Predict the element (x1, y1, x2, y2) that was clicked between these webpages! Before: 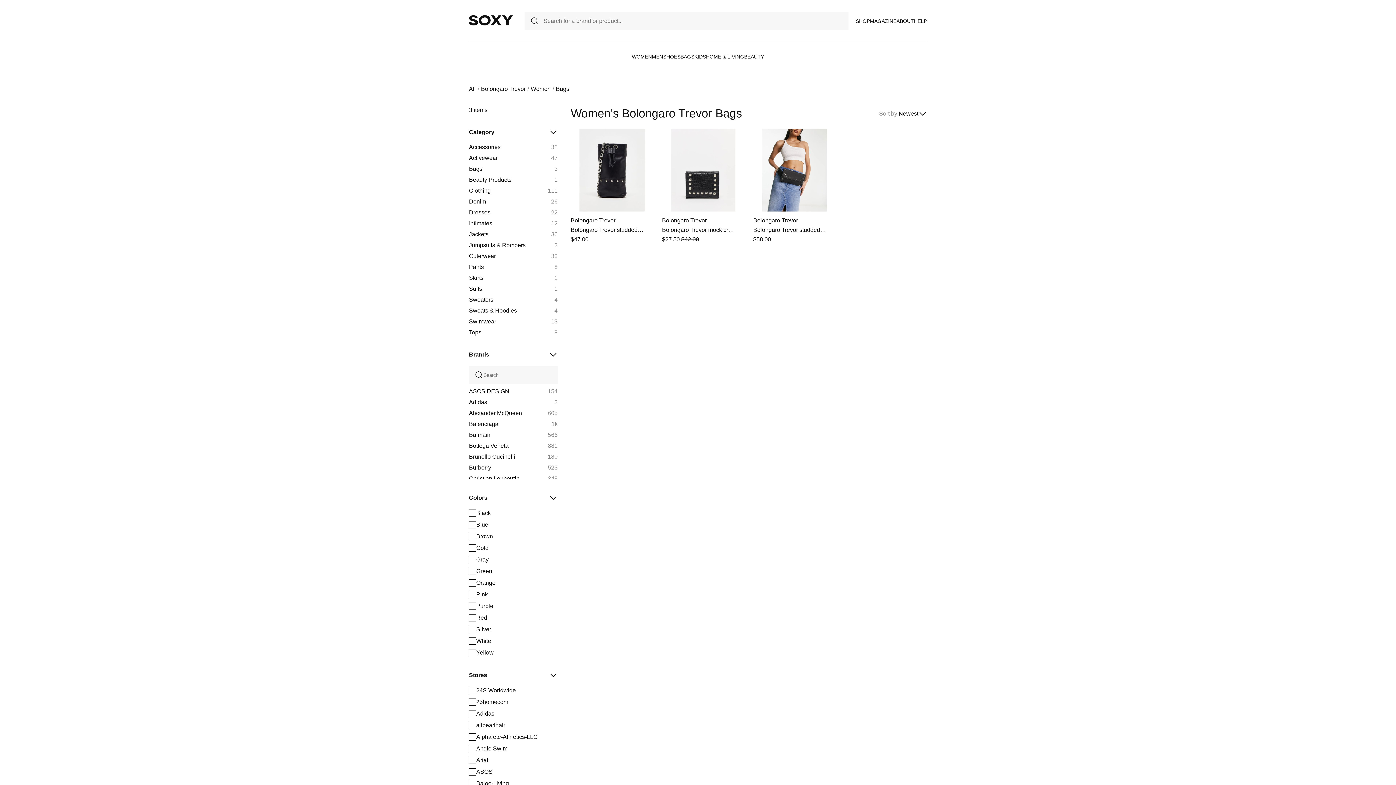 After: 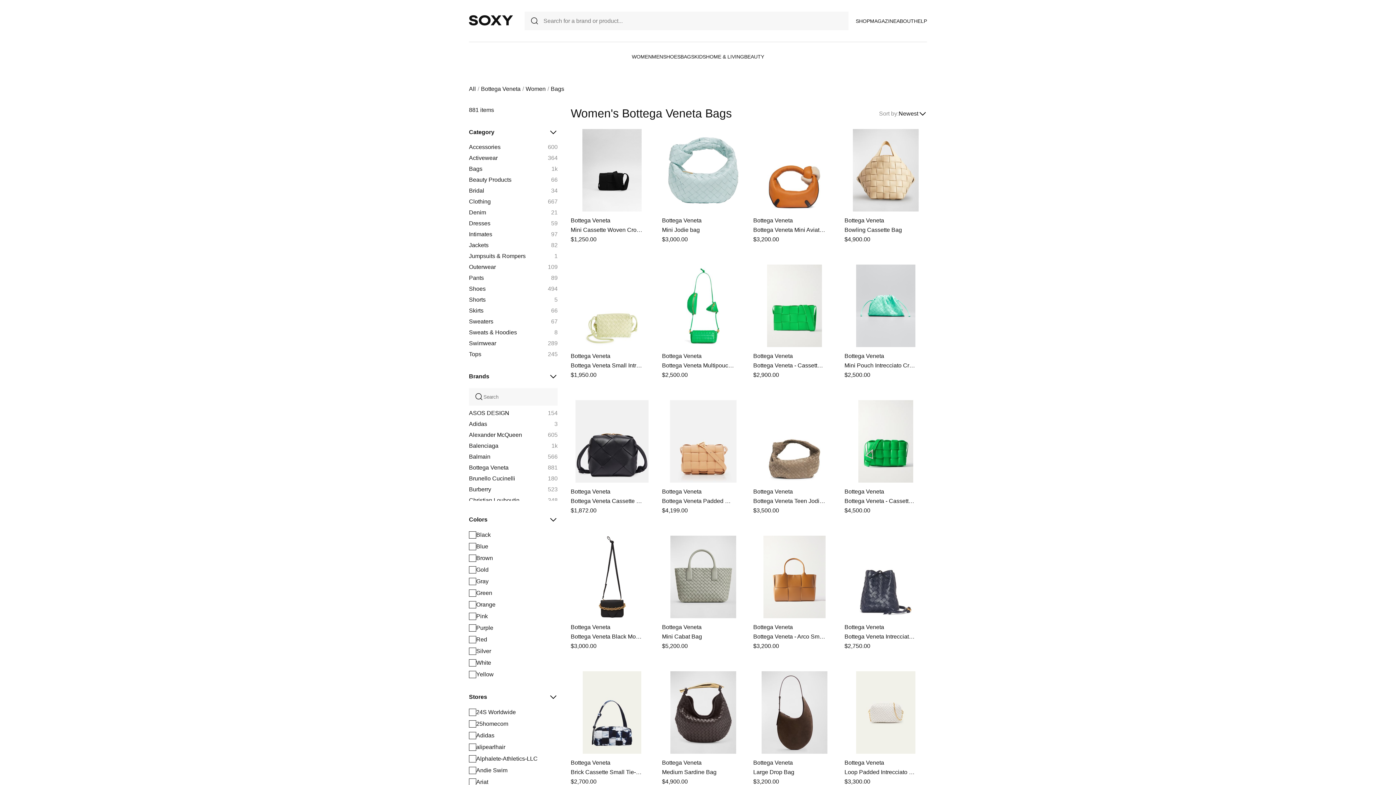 Action: bbox: (469, 442, 508, 449) label: Bottega Veneta